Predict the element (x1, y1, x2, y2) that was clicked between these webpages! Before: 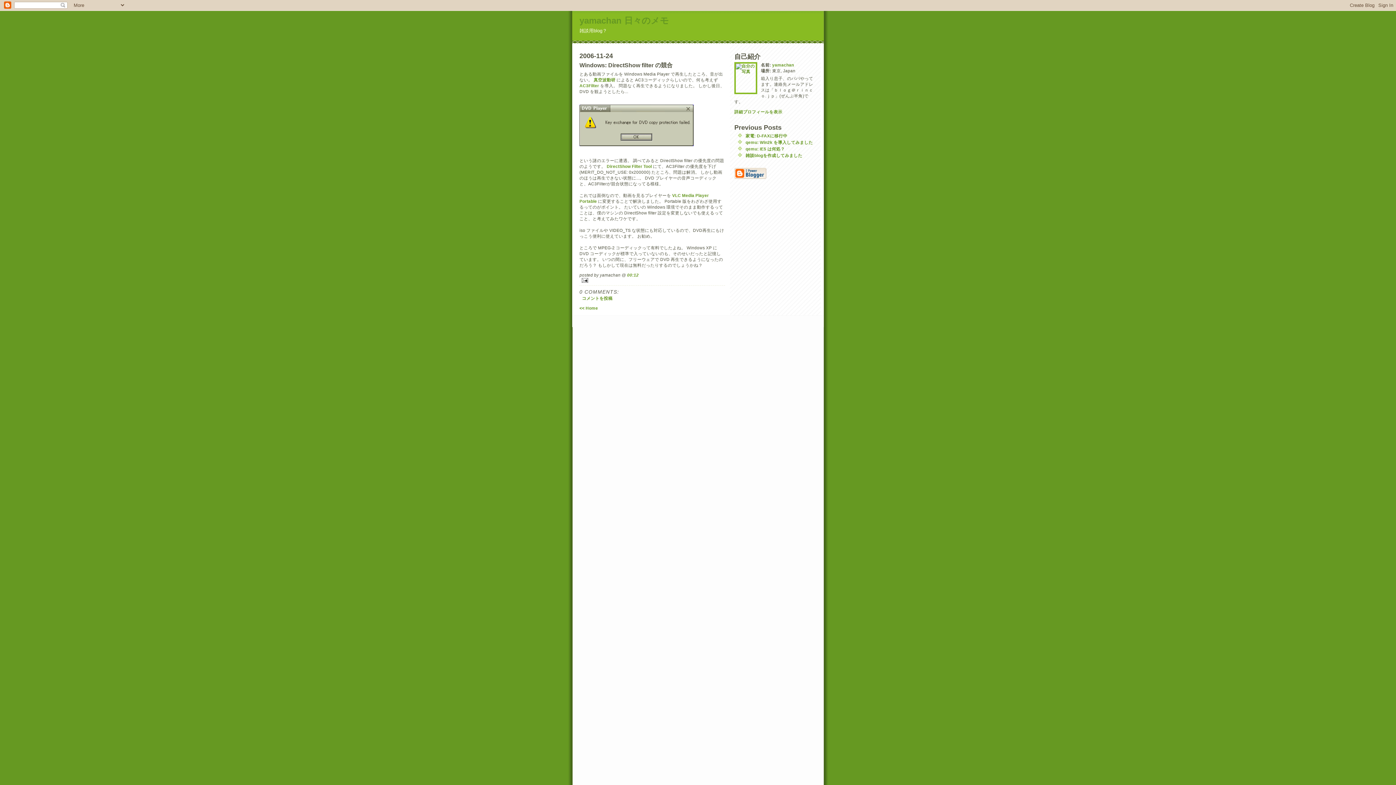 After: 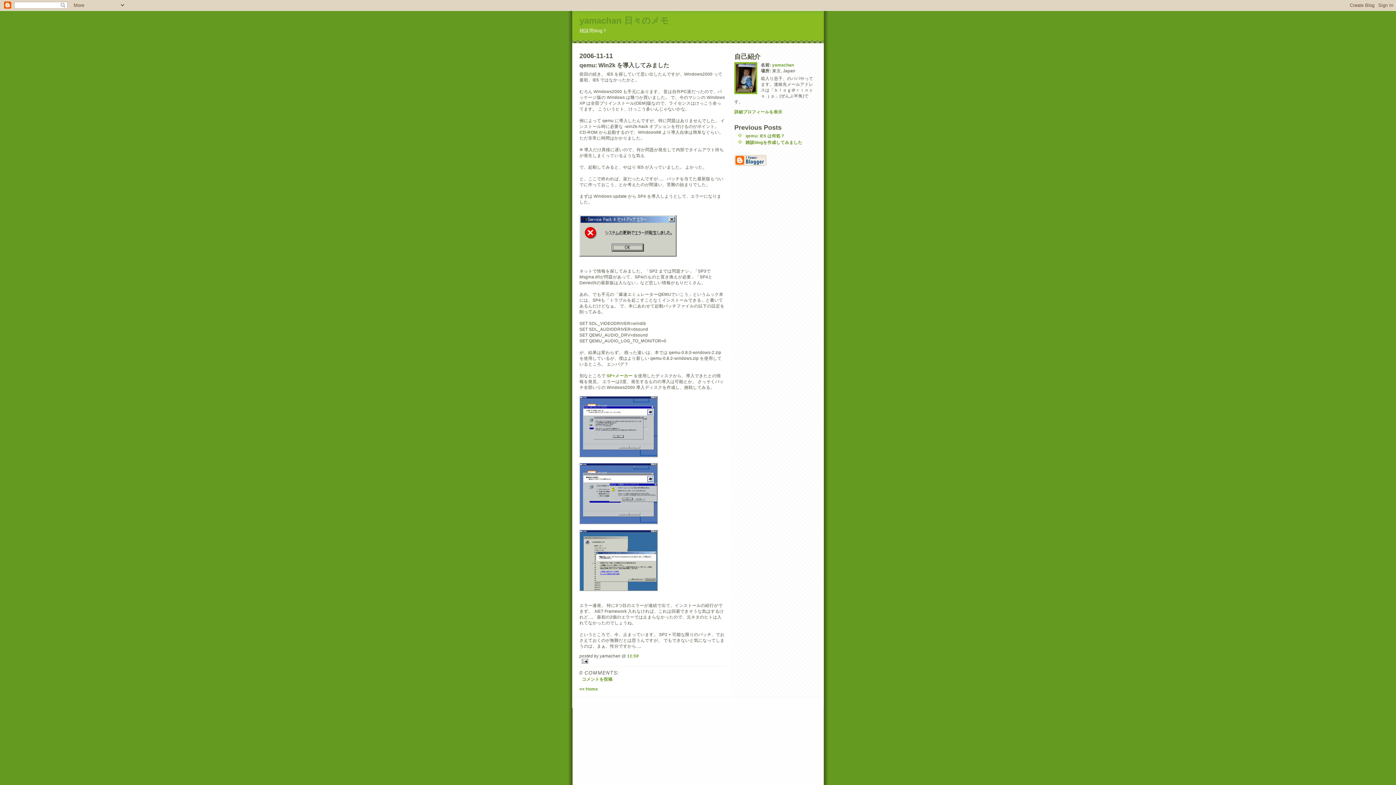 Action: label: qemu: Win2k を導入してみました bbox: (745, 139, 813, 144)